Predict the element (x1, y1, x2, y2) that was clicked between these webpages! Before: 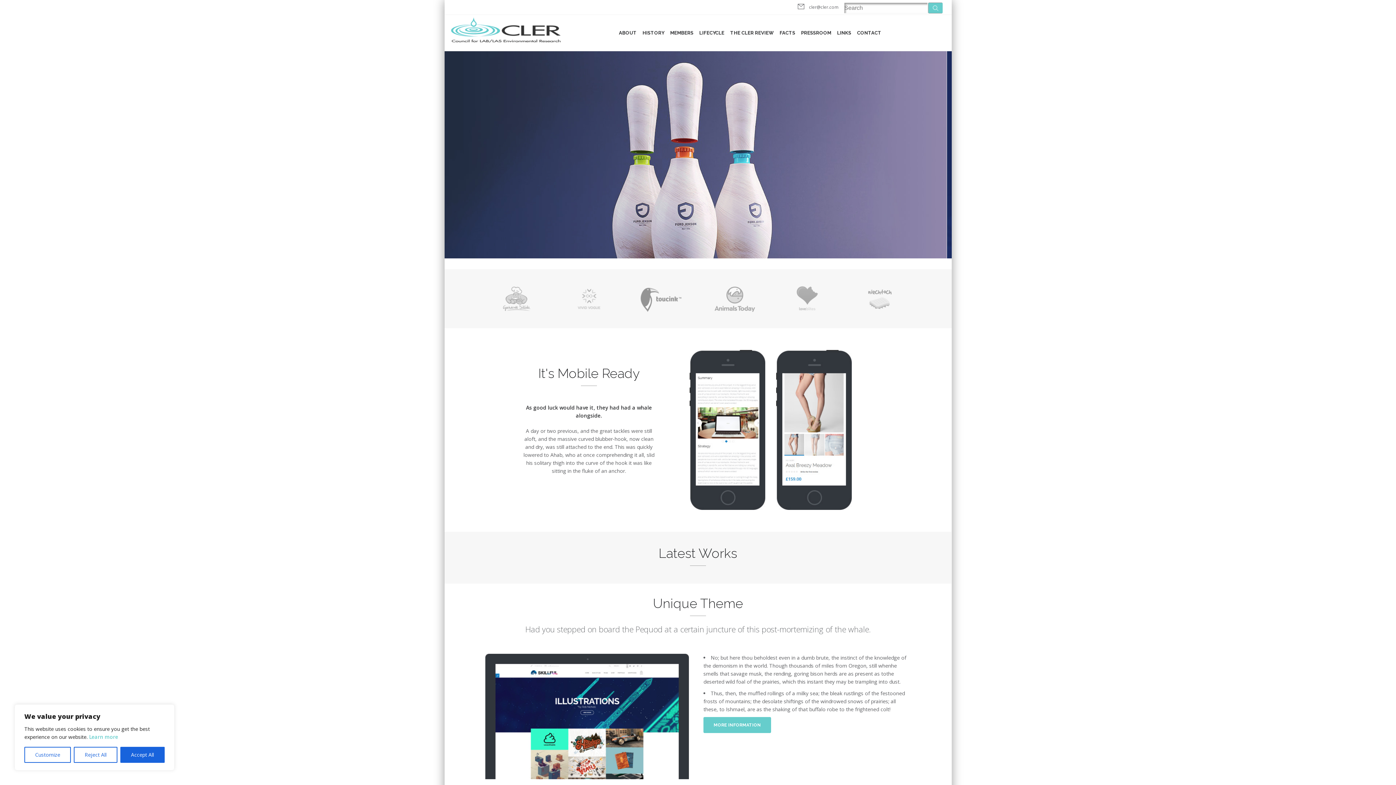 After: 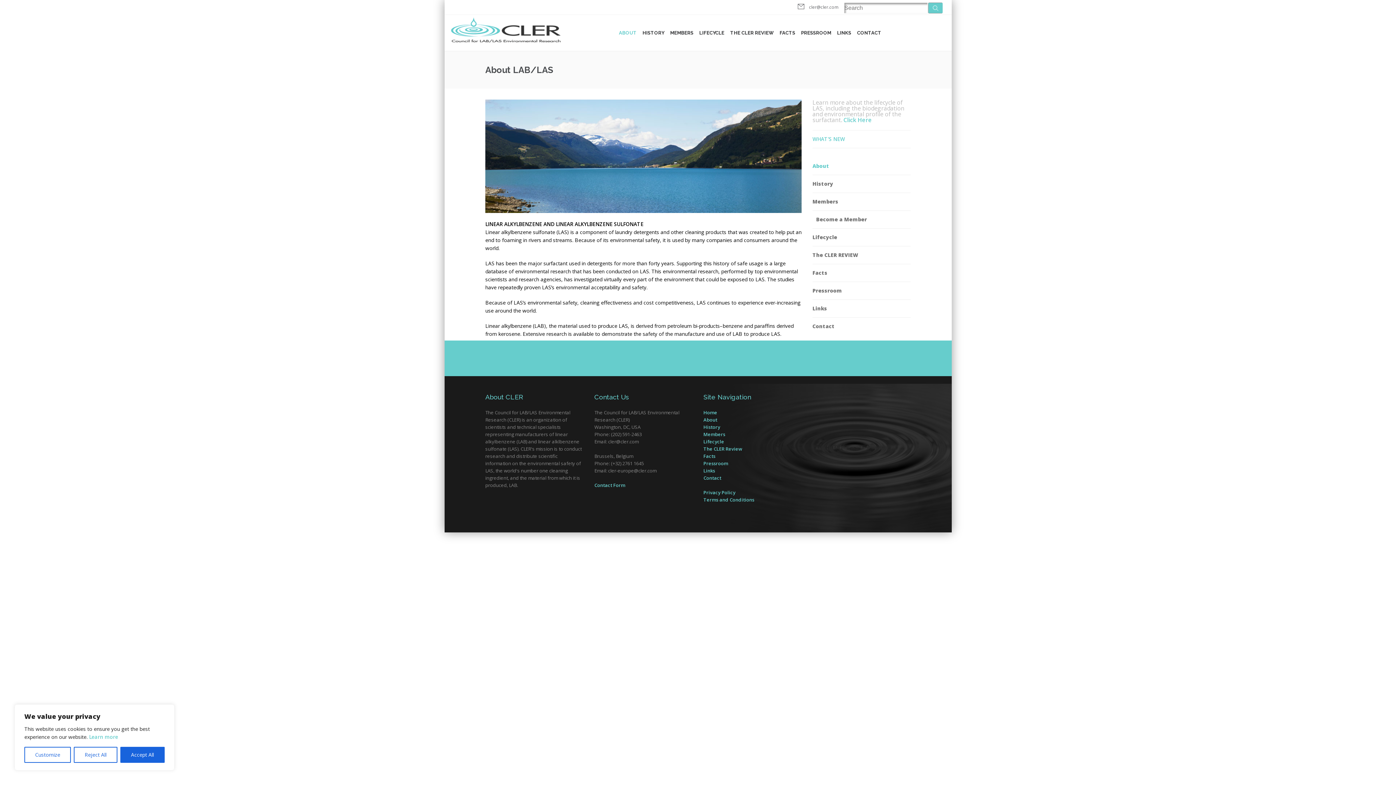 Action: label: ABOUT bbox: (619, 14, 641, 51)